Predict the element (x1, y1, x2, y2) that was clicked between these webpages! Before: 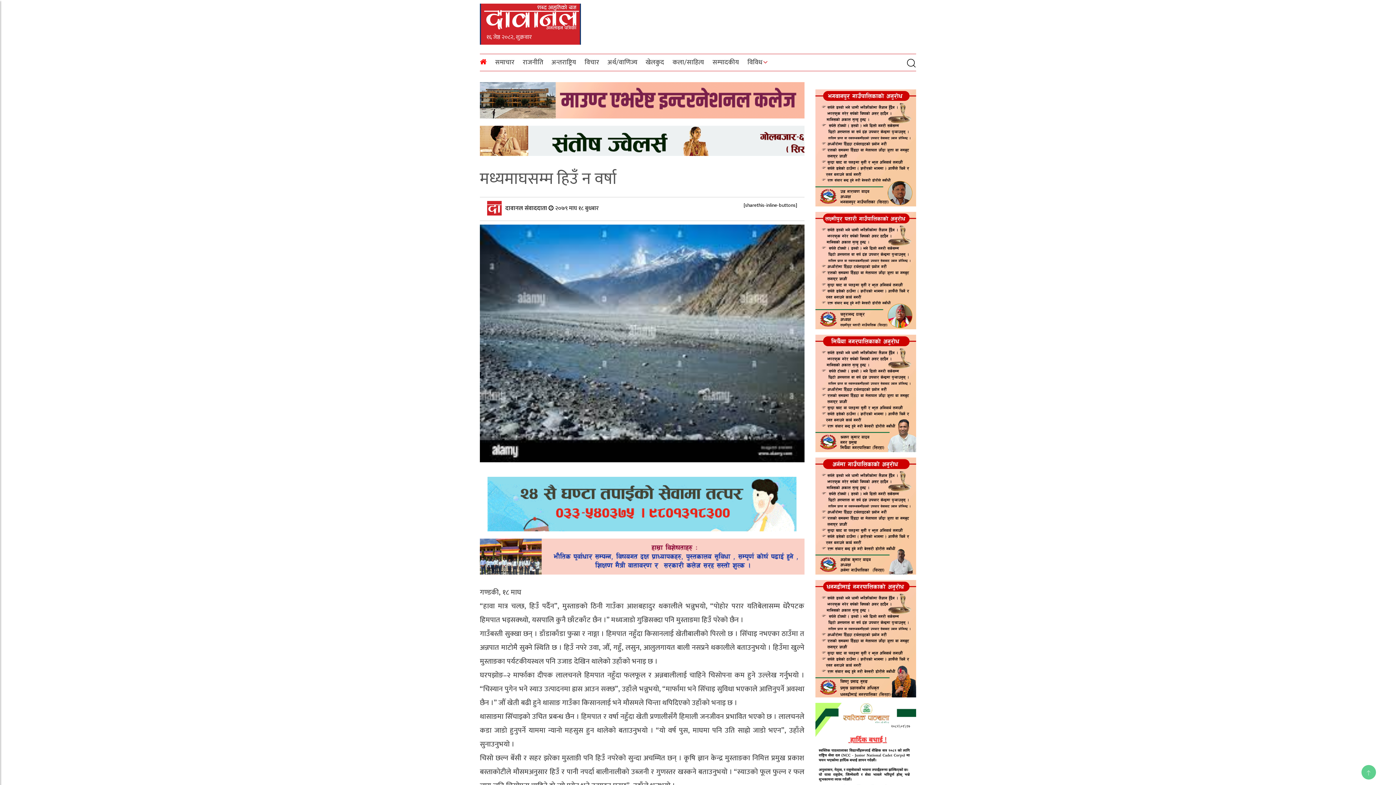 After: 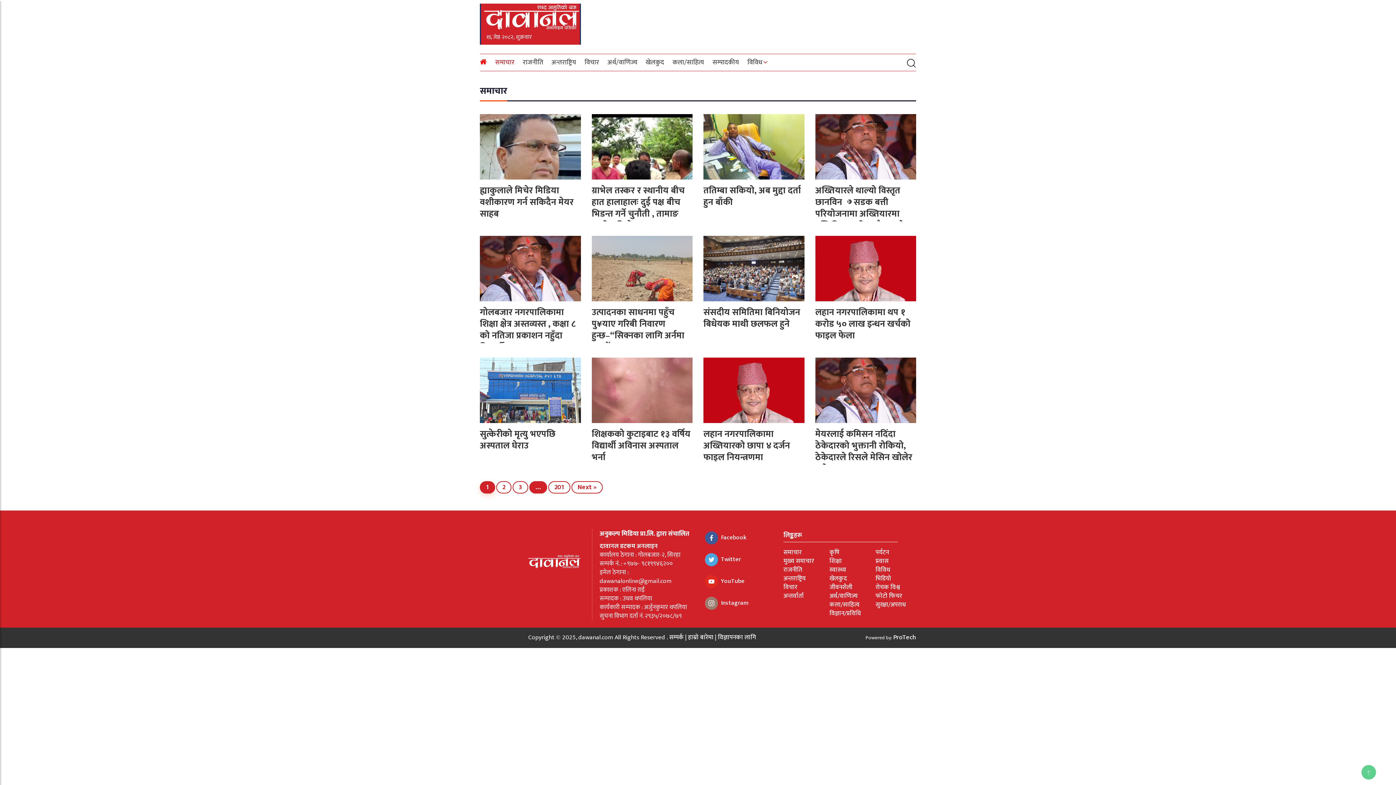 Action: label: समाचार bbox: (491, 54, 518, 70)